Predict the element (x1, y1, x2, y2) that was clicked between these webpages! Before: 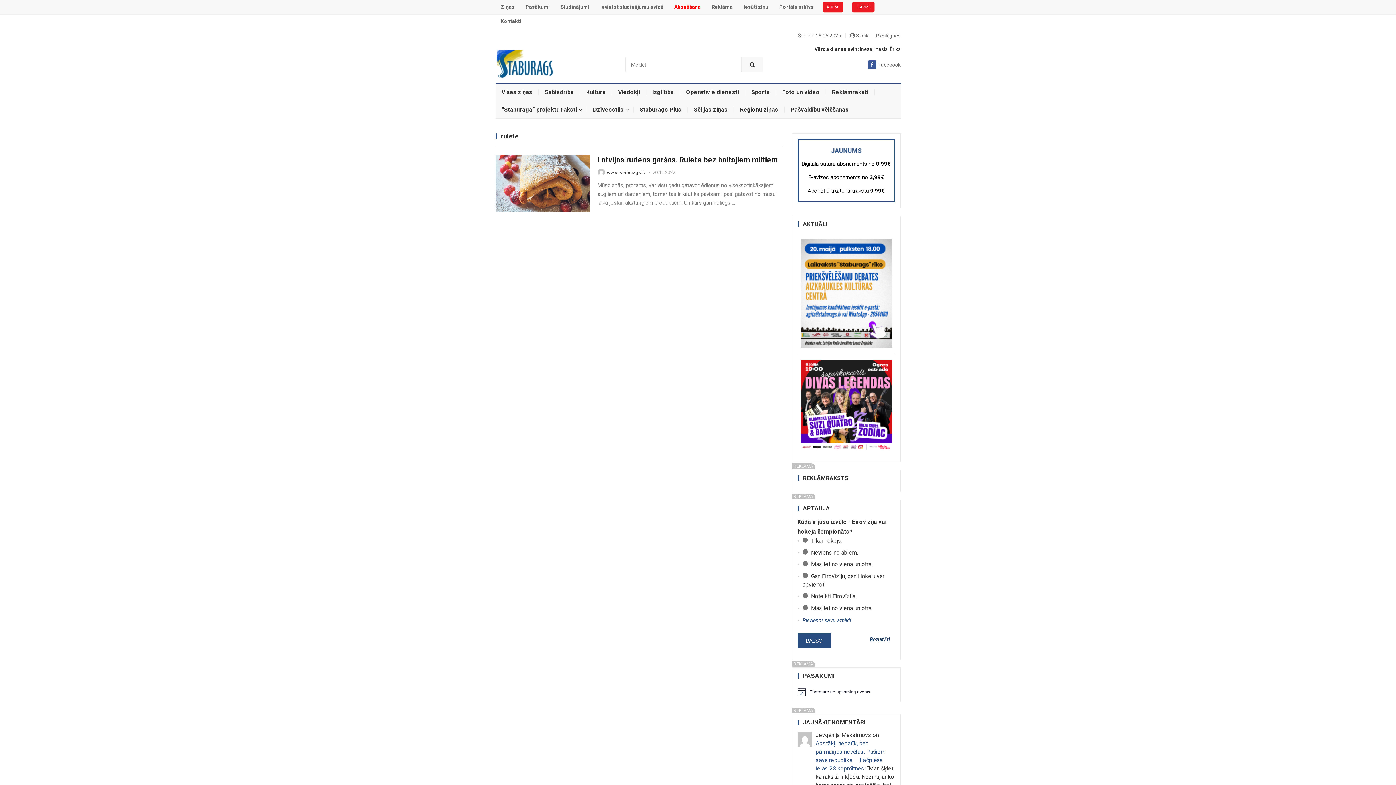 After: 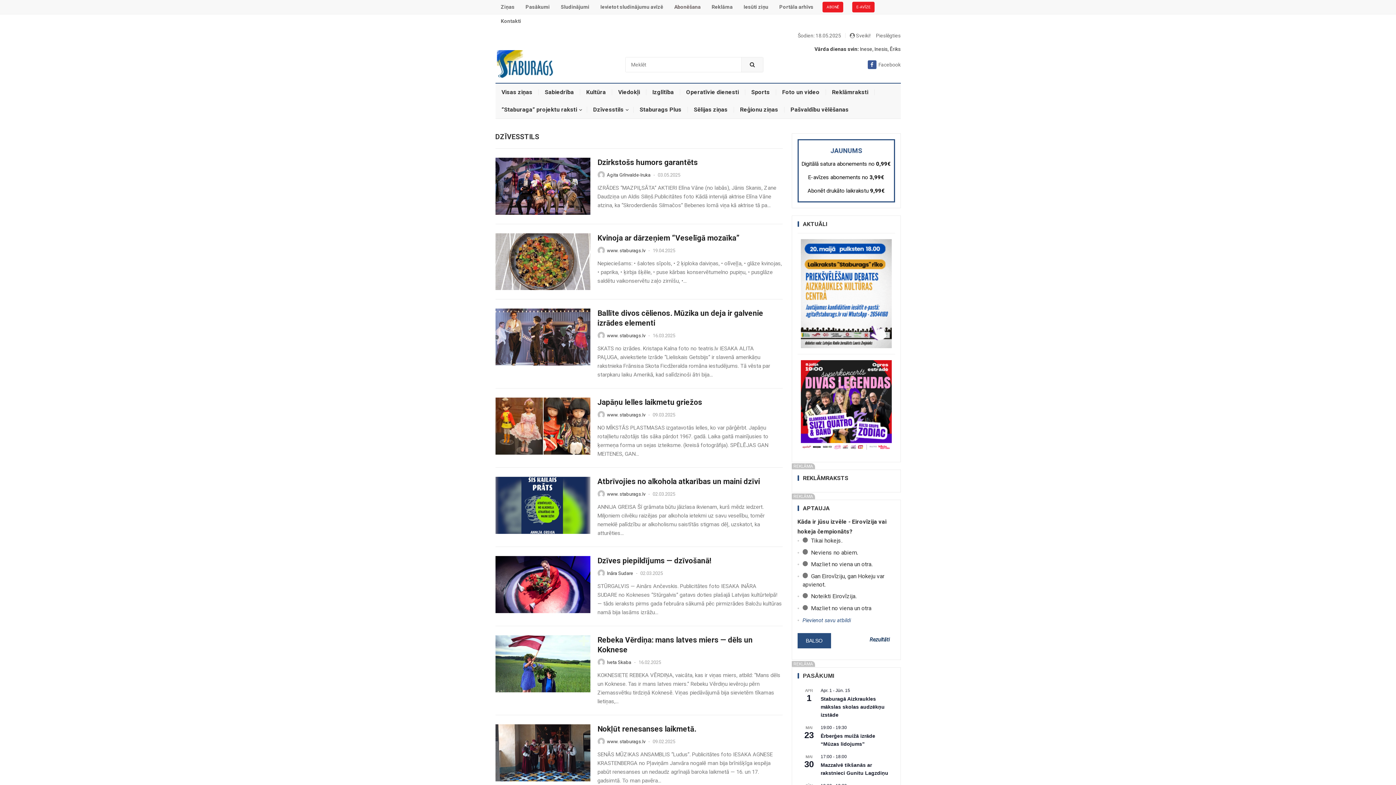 Action: label: Dzīvesstils bbox: (587, 101, 633, 118)